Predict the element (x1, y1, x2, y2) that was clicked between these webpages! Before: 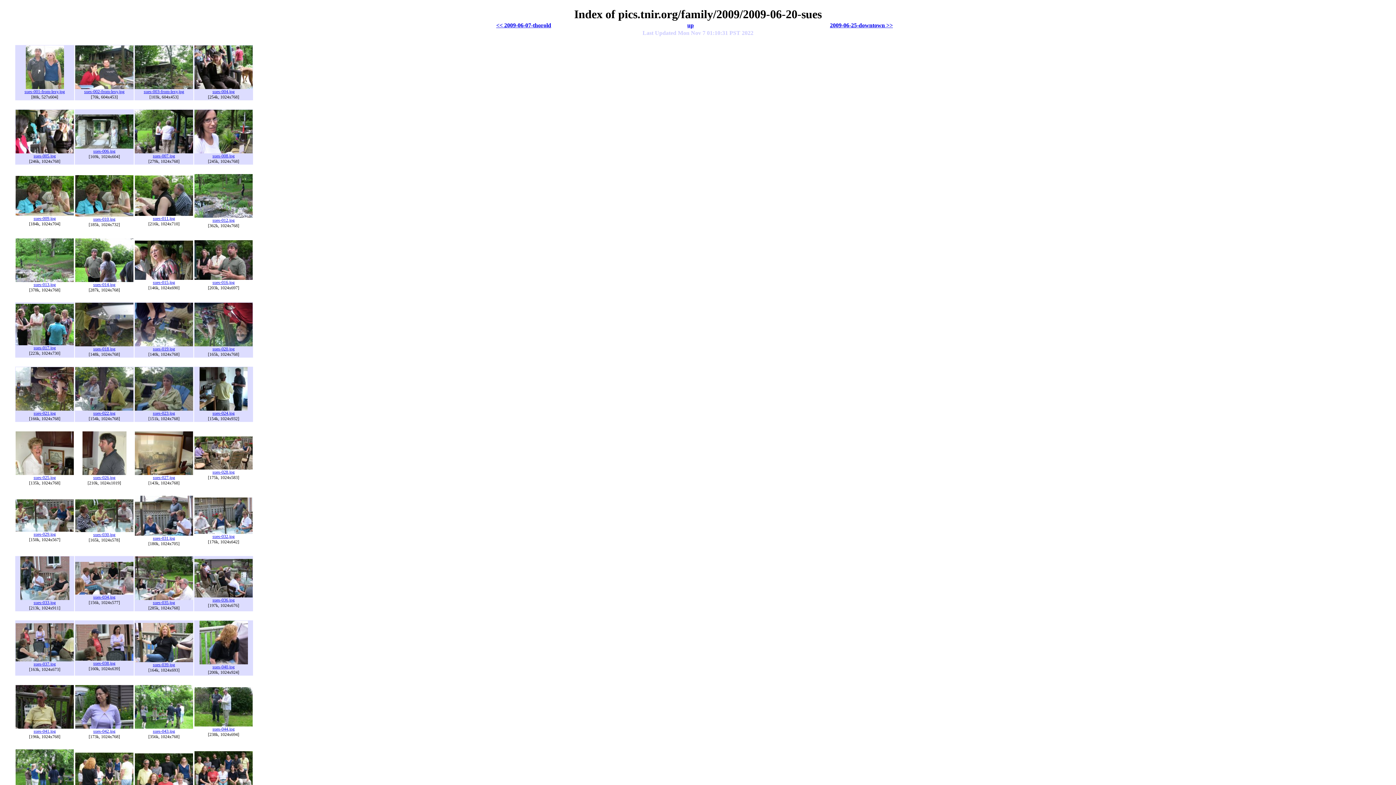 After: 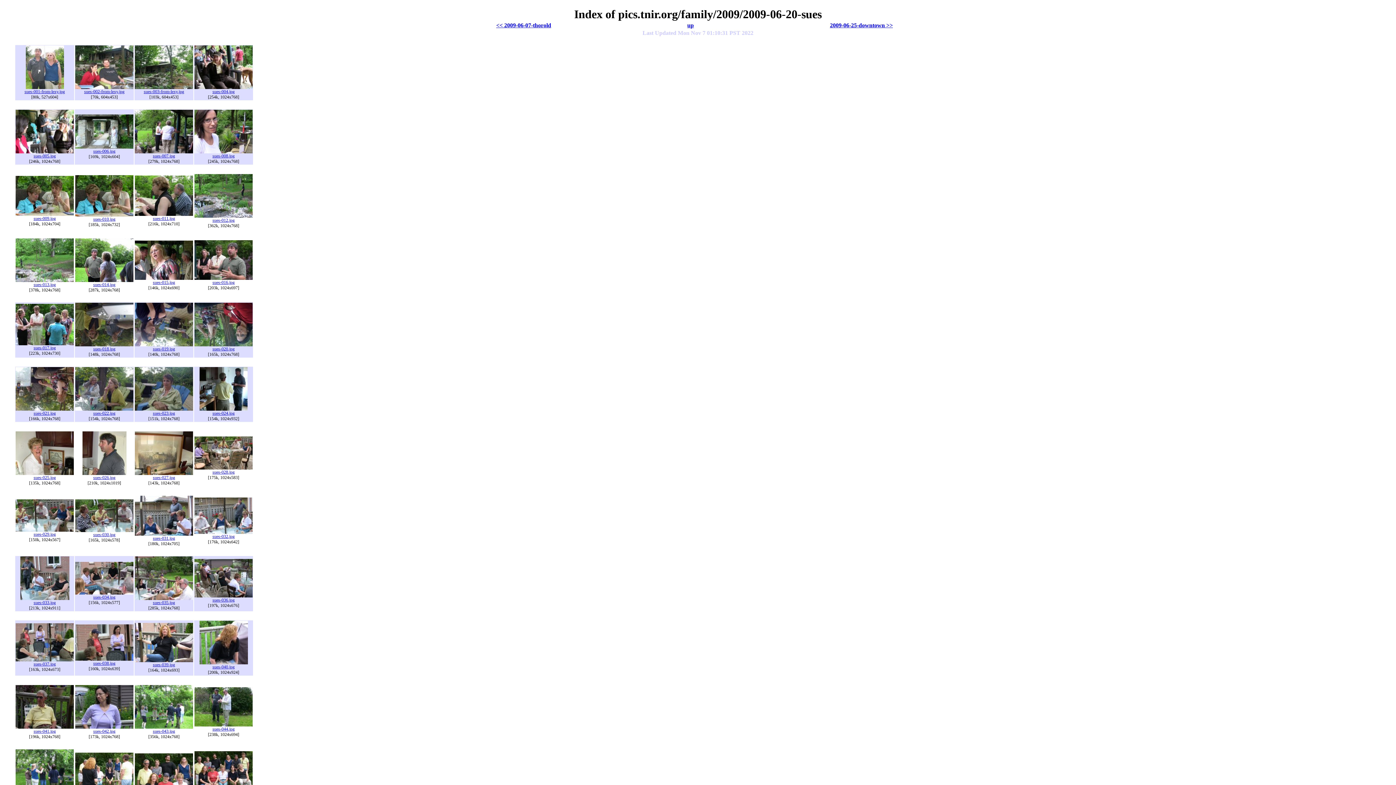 Action: bbox: (75, 657, 133, 666) label: 
sues-038.jpg